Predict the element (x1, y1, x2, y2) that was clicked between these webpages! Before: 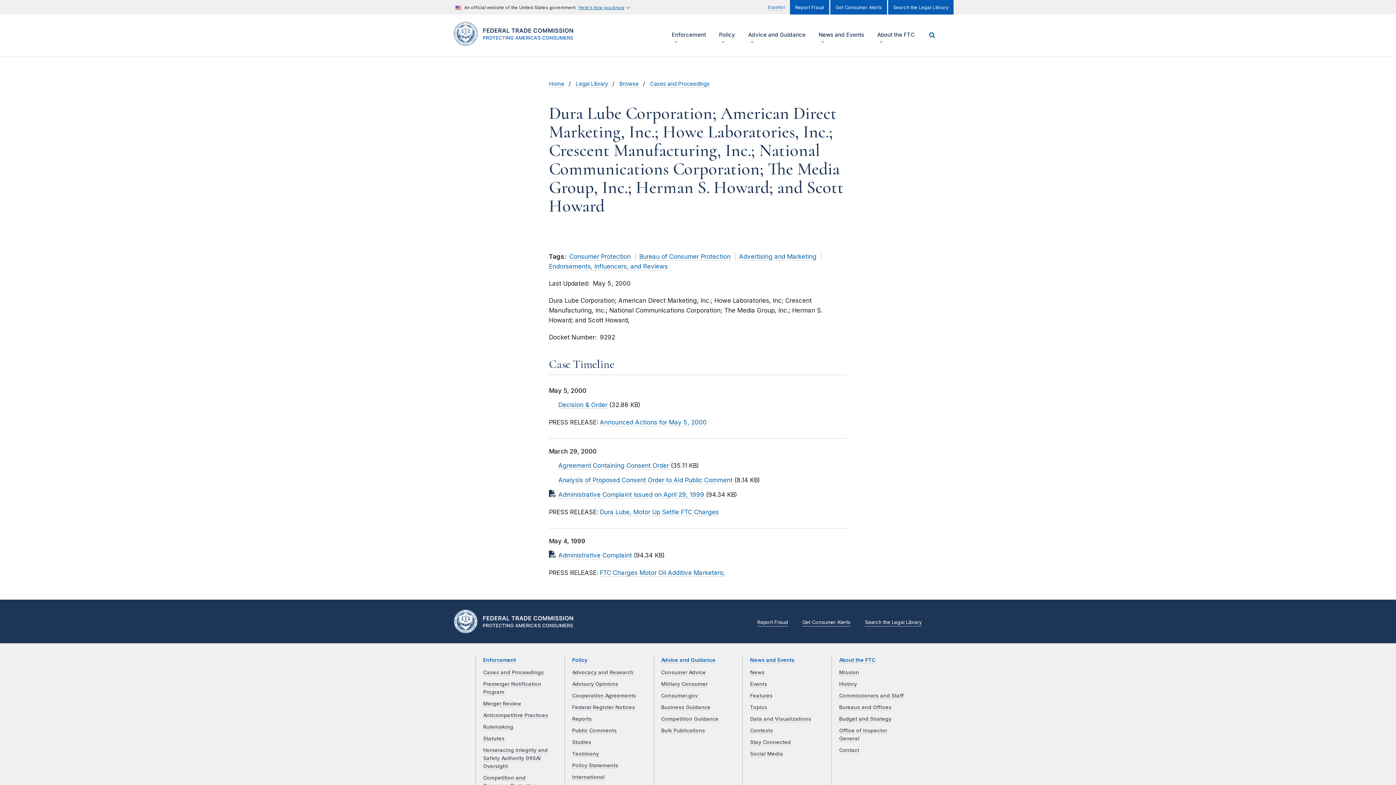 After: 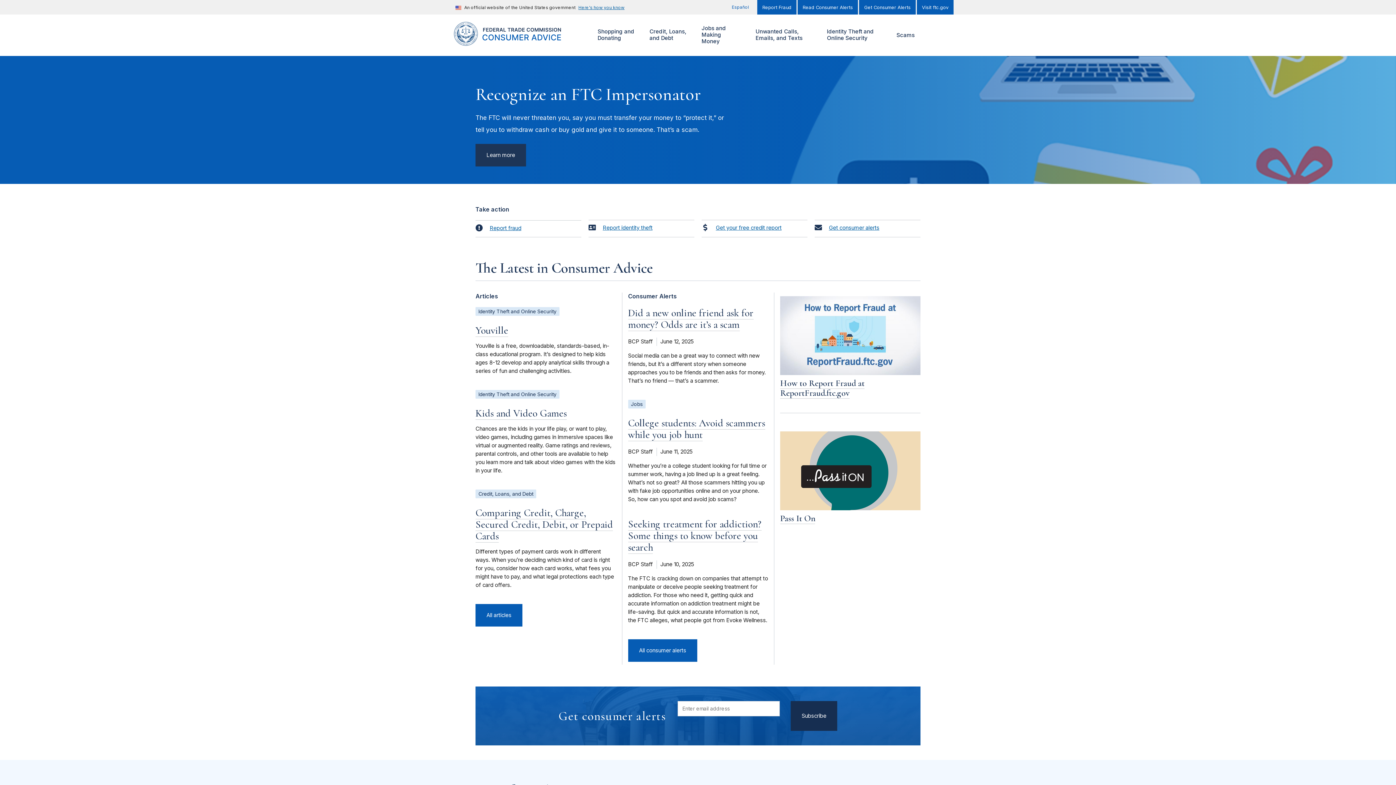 Action: bbox: (661, 669, 706, 675) label: Consumer Advice